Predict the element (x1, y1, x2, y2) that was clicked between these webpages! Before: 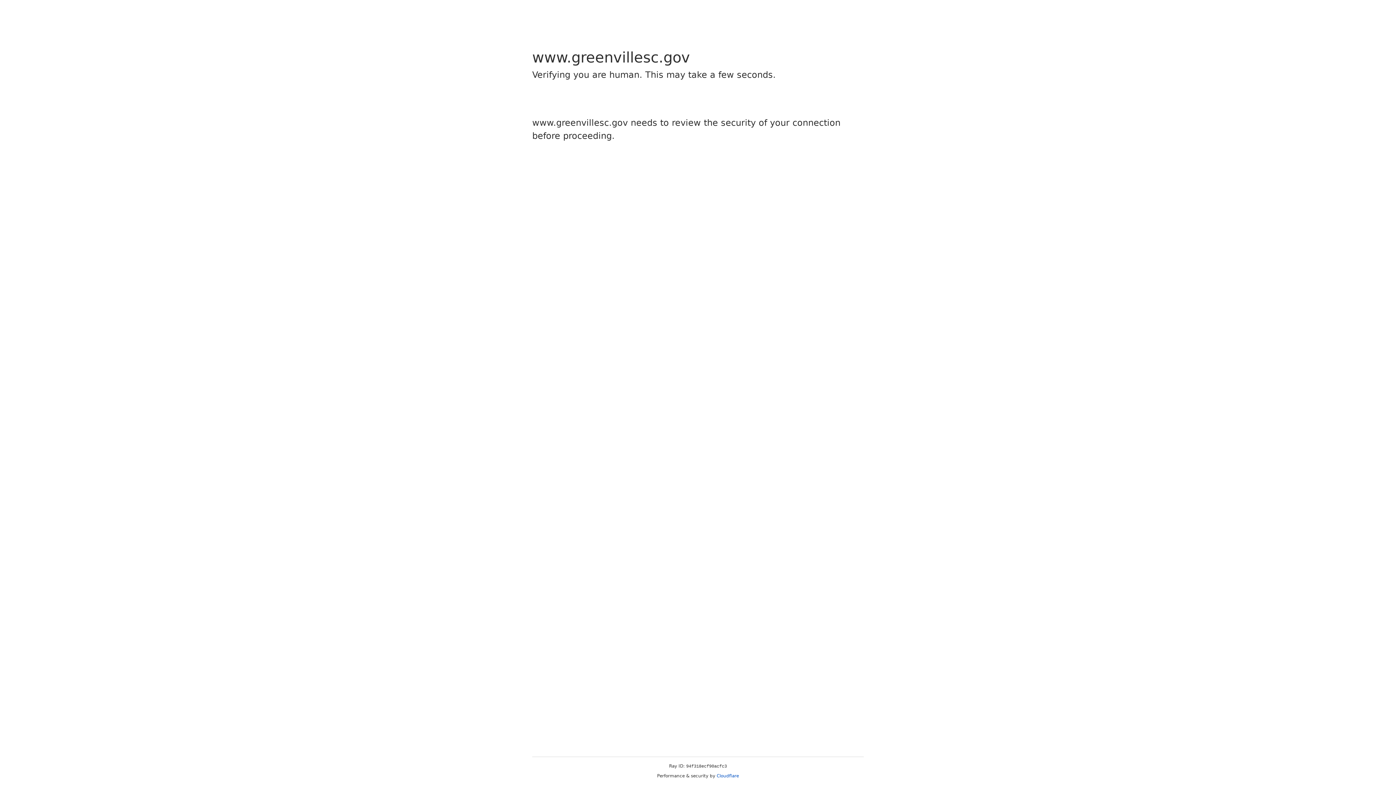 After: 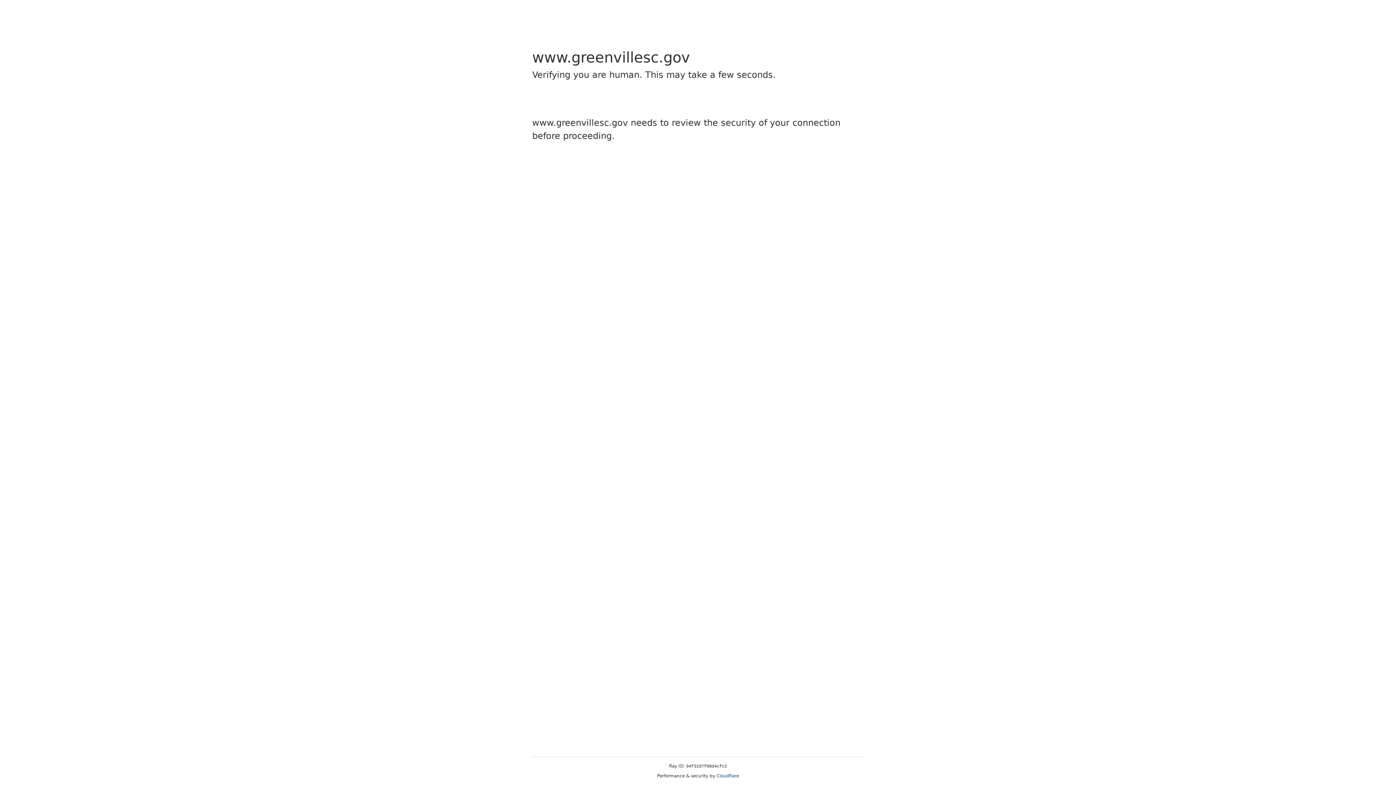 Action: label: Cloudflare bbox: (716, 773, 739, 778)